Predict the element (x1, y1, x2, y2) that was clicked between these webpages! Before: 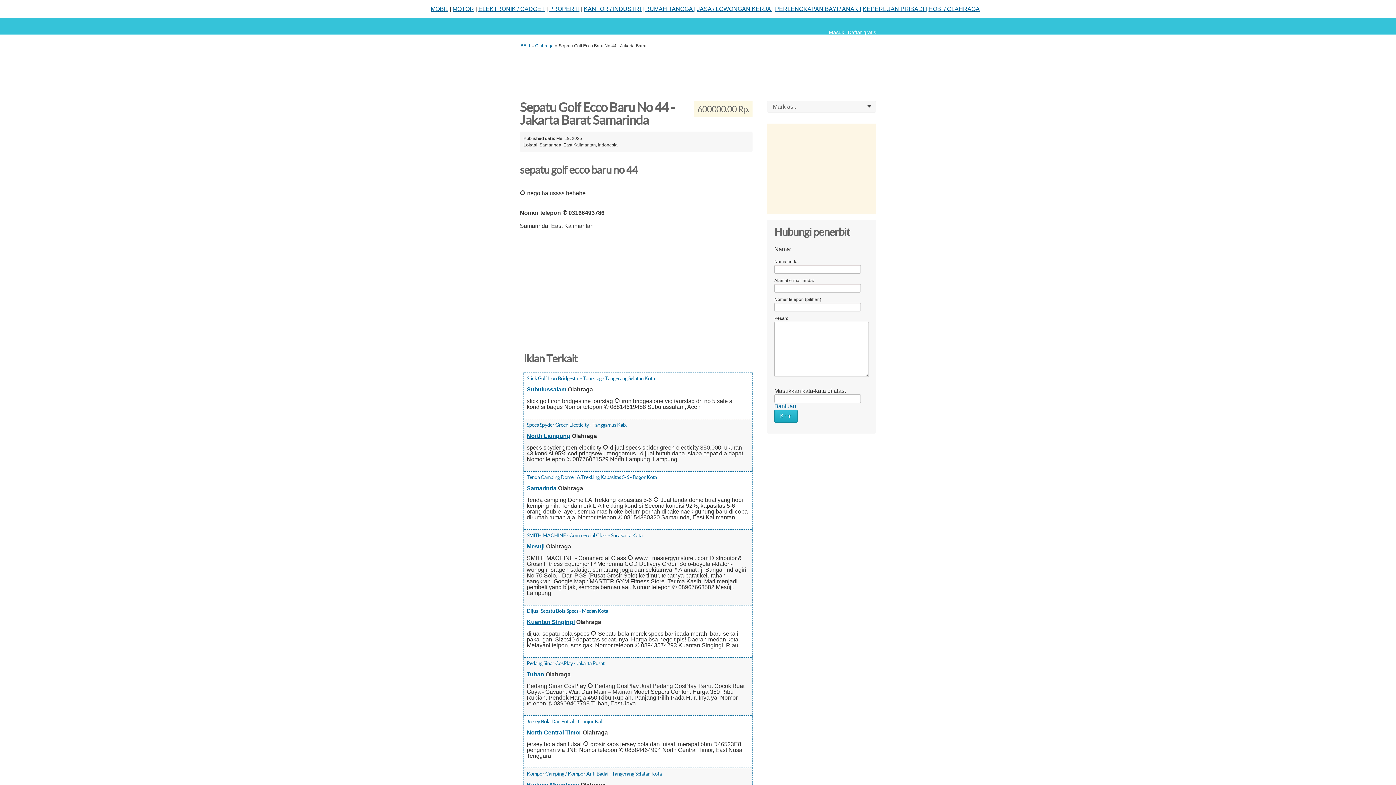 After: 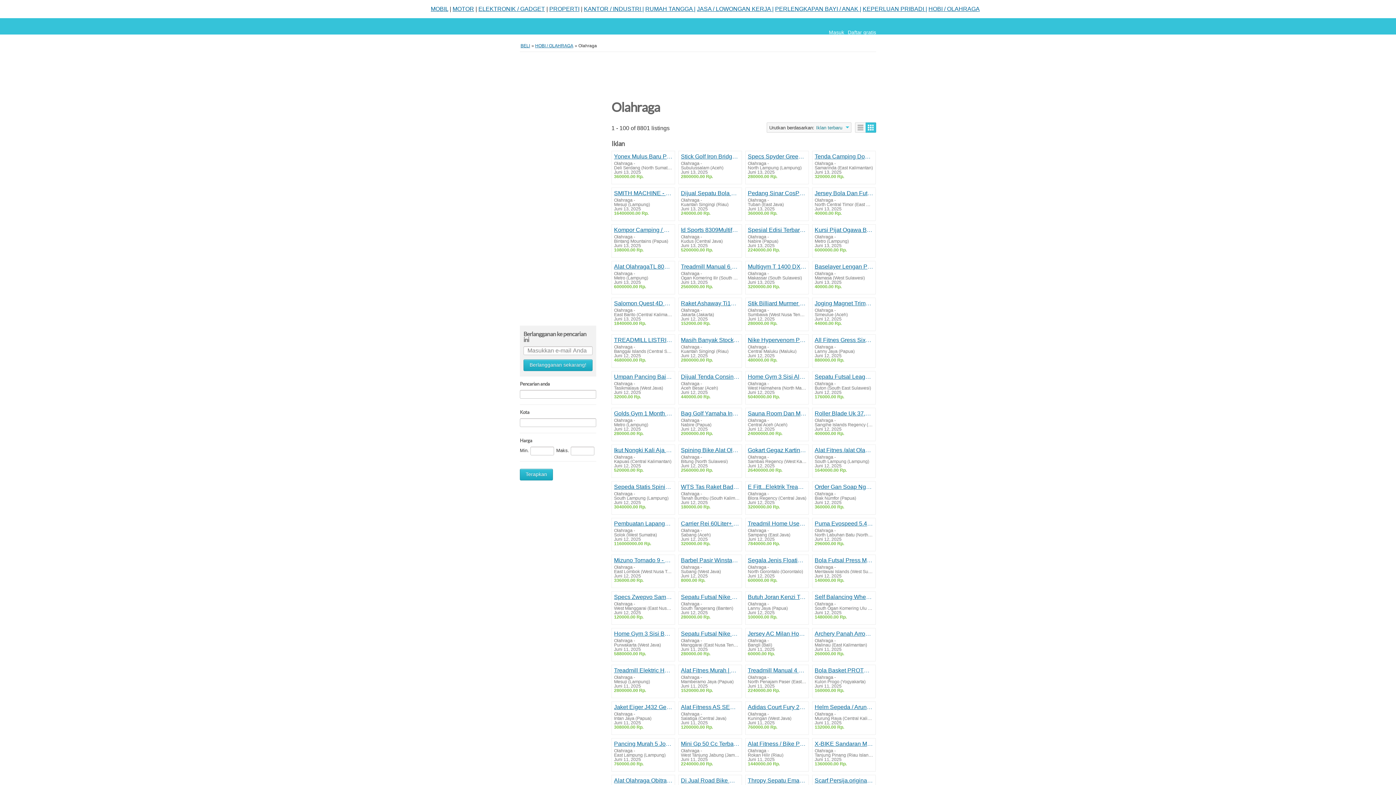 Action: label: Olahraga bbox: (535, 43, 553, 48)